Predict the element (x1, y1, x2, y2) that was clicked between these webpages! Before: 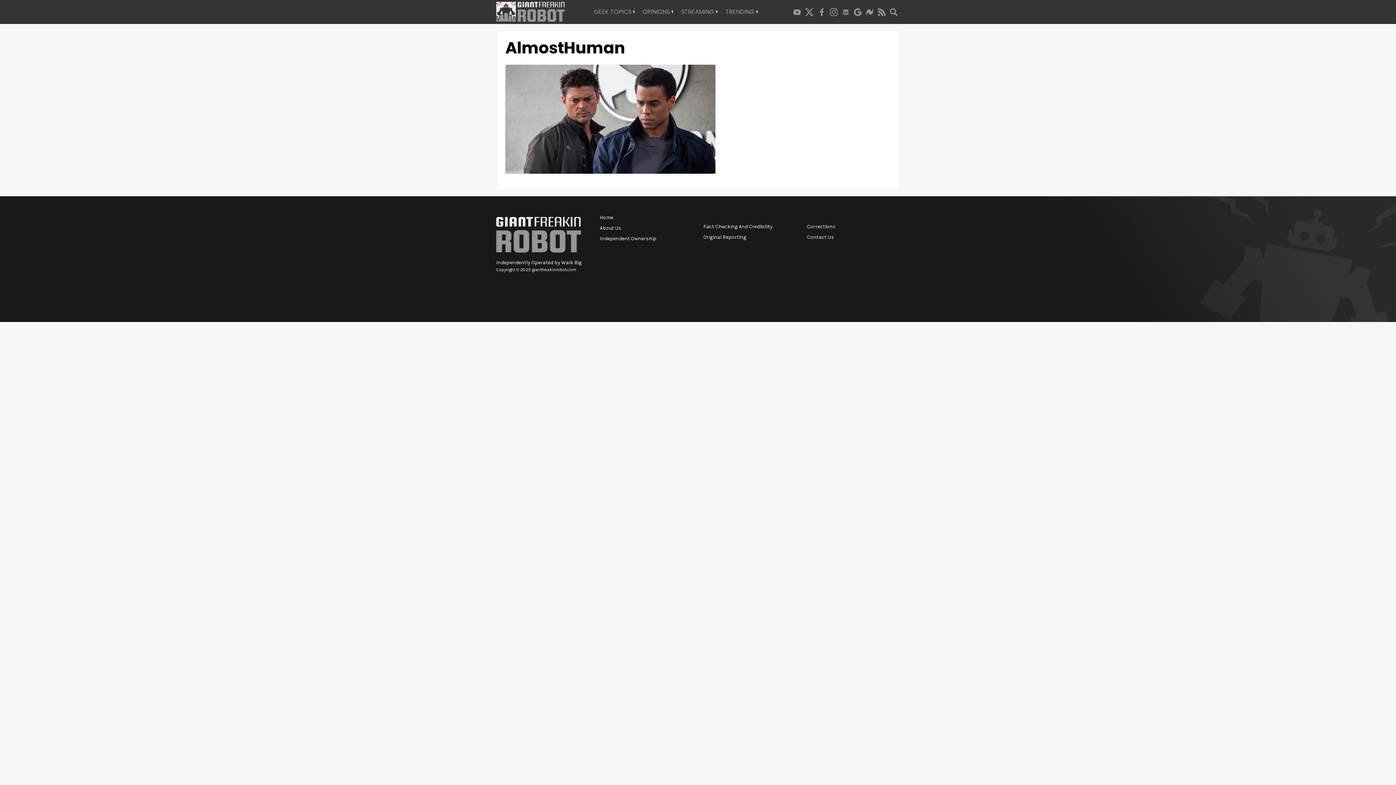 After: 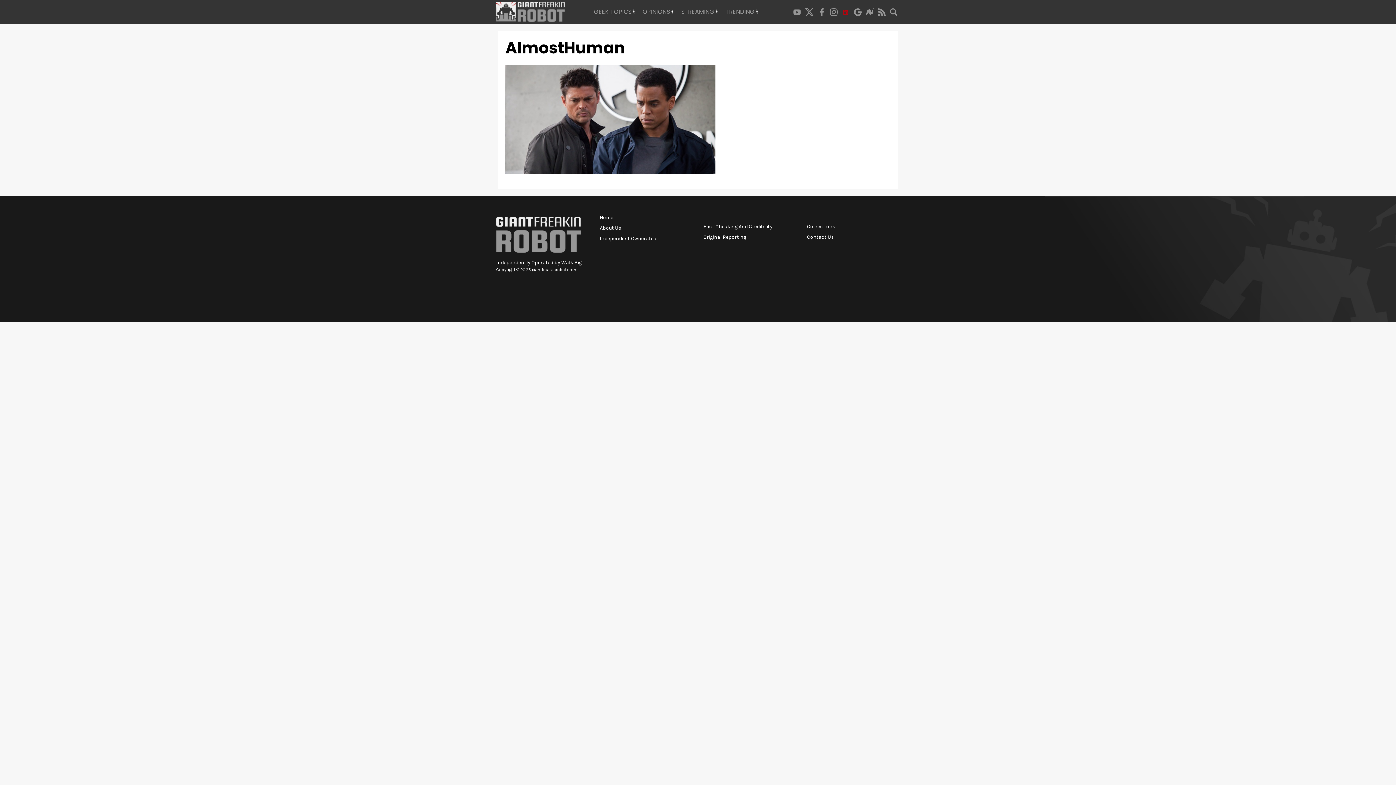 Action: bbox: (840, 7, 852, 16)